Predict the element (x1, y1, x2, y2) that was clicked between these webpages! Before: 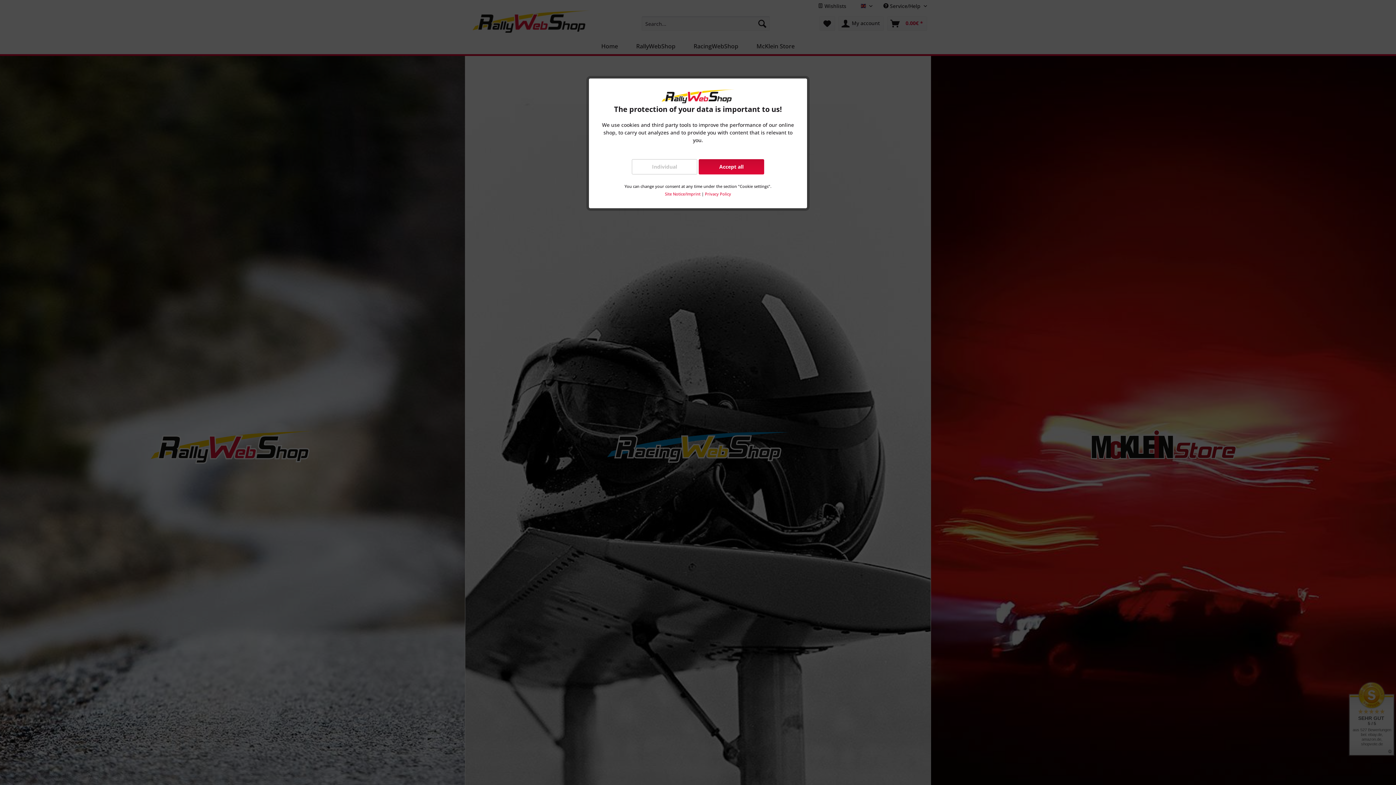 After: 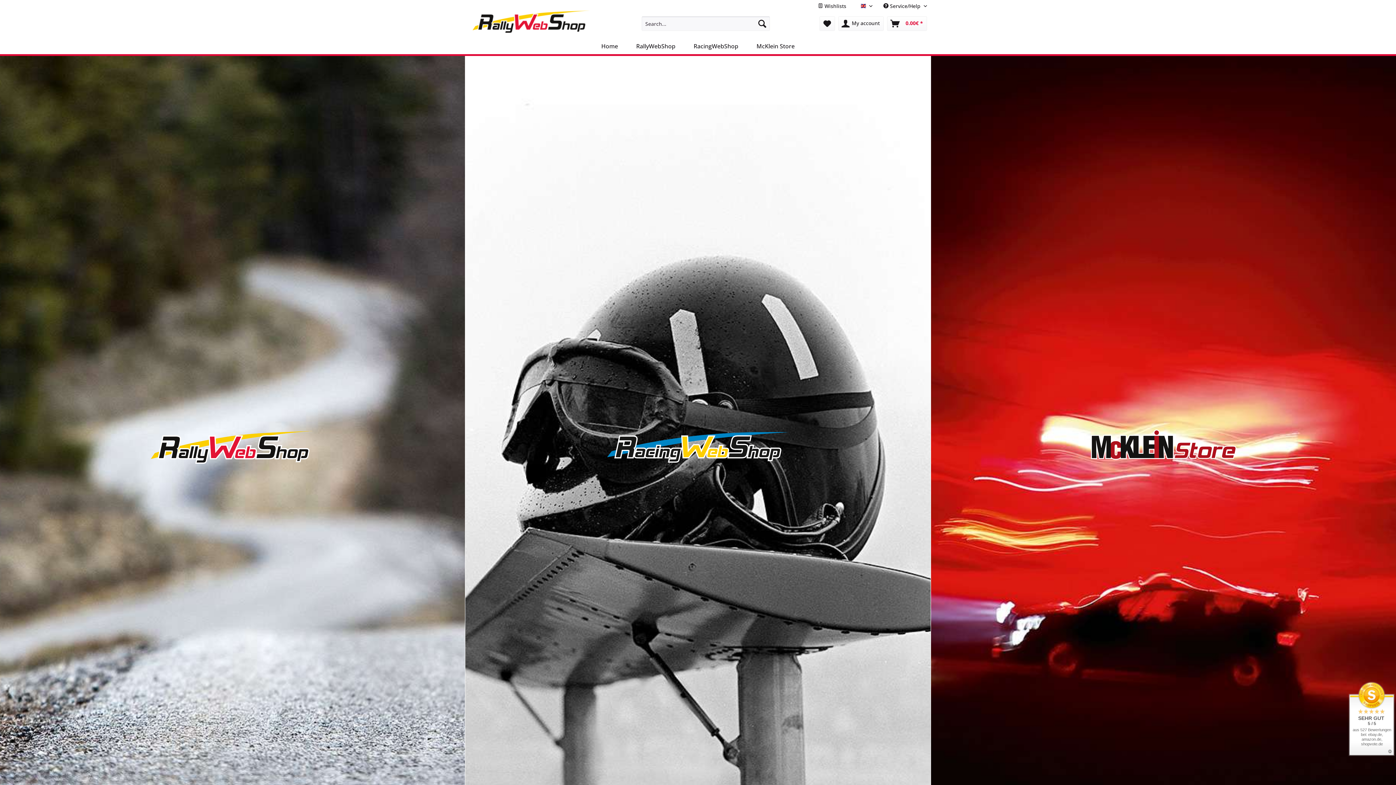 Action: bbox: (698, 159, 764, 174) label: Accept all